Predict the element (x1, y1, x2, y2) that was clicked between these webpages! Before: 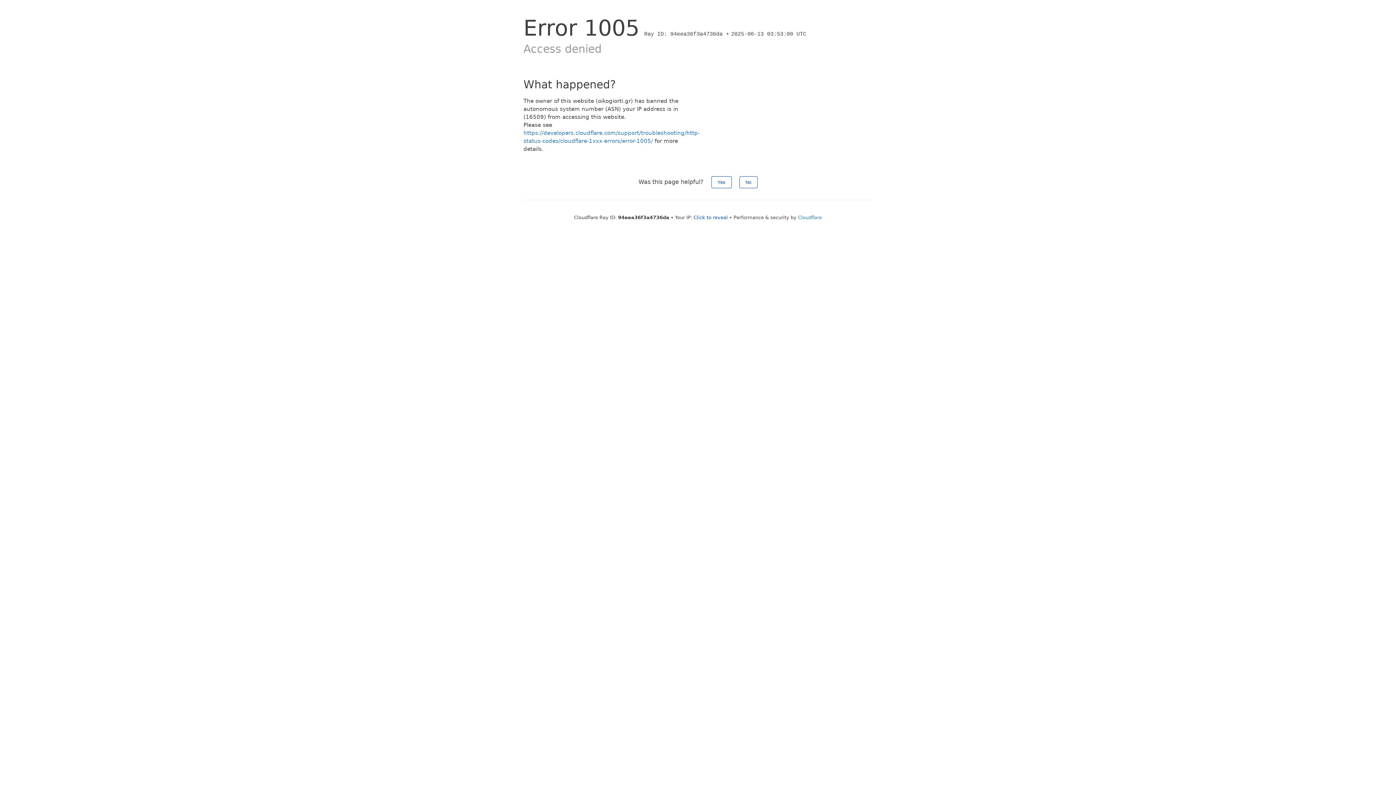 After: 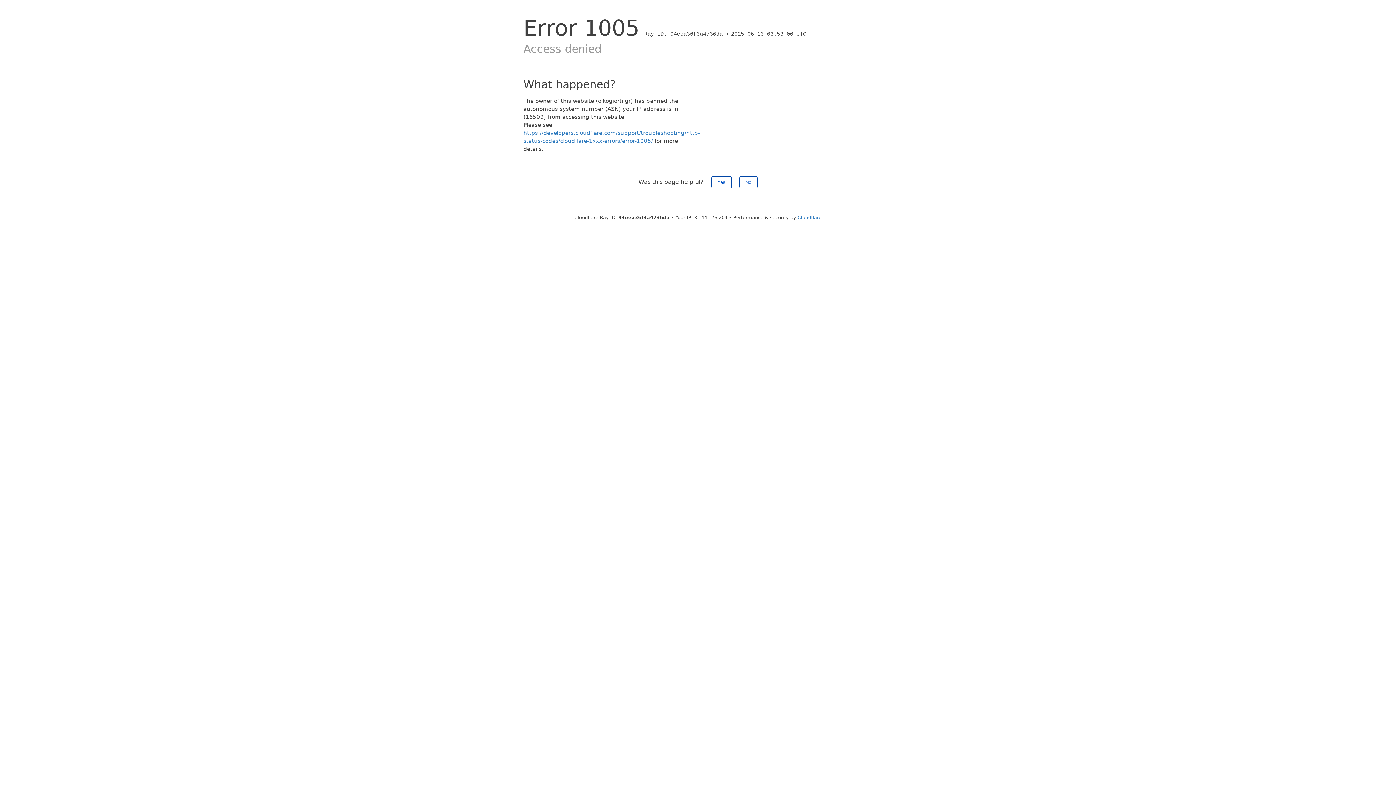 Action: label: Click to reveal bbox: (693, 214, 728, 220)